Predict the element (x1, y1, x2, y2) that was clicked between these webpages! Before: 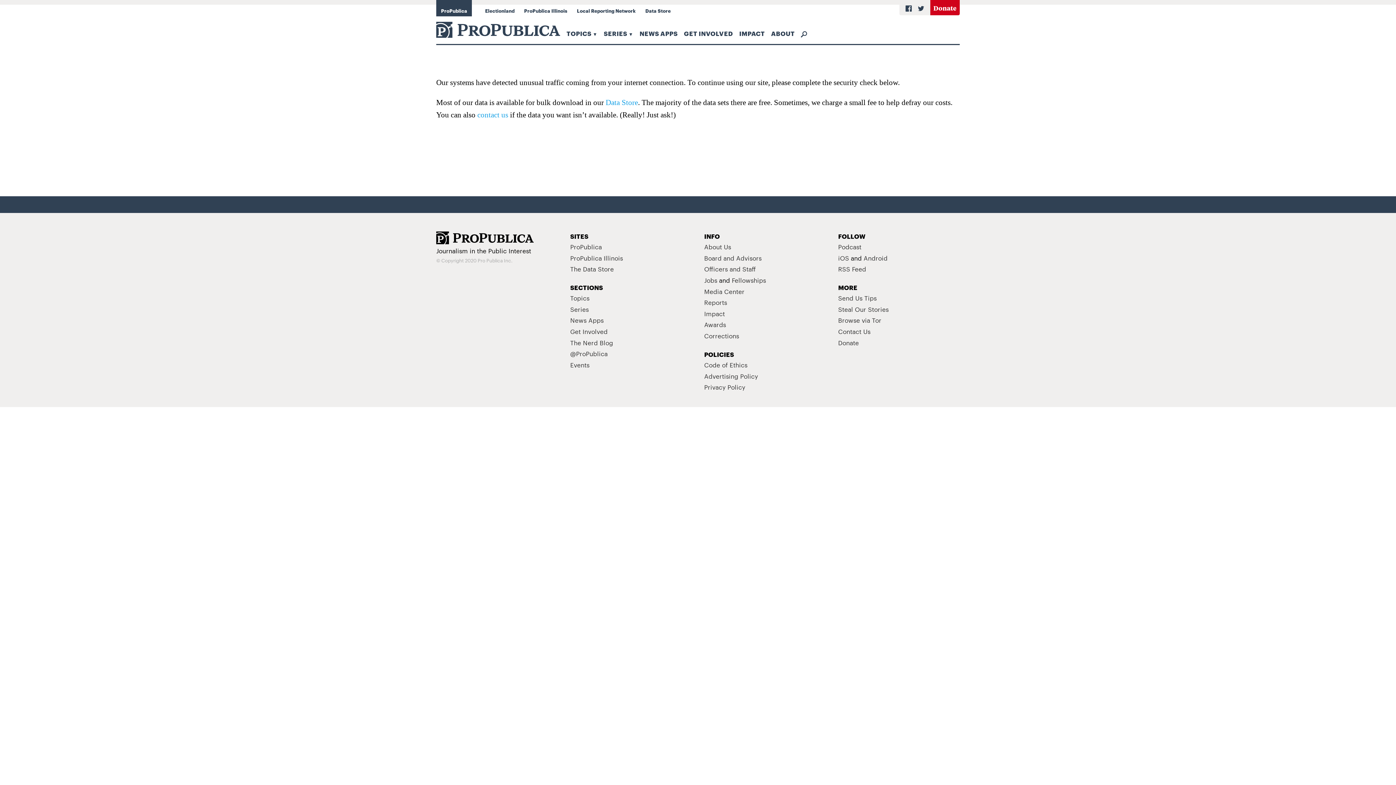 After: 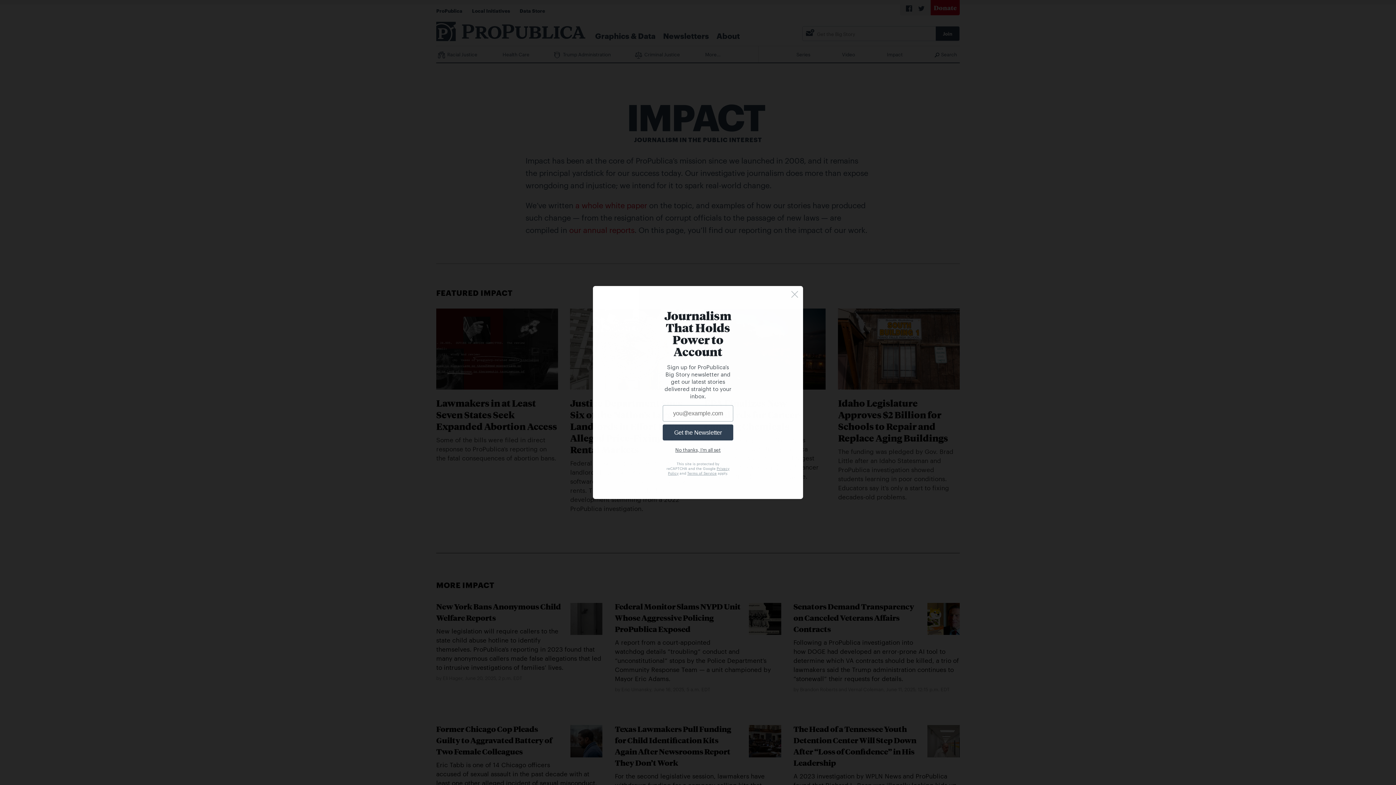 Action: bbox: (704, 309, 725, 318) label: Impact